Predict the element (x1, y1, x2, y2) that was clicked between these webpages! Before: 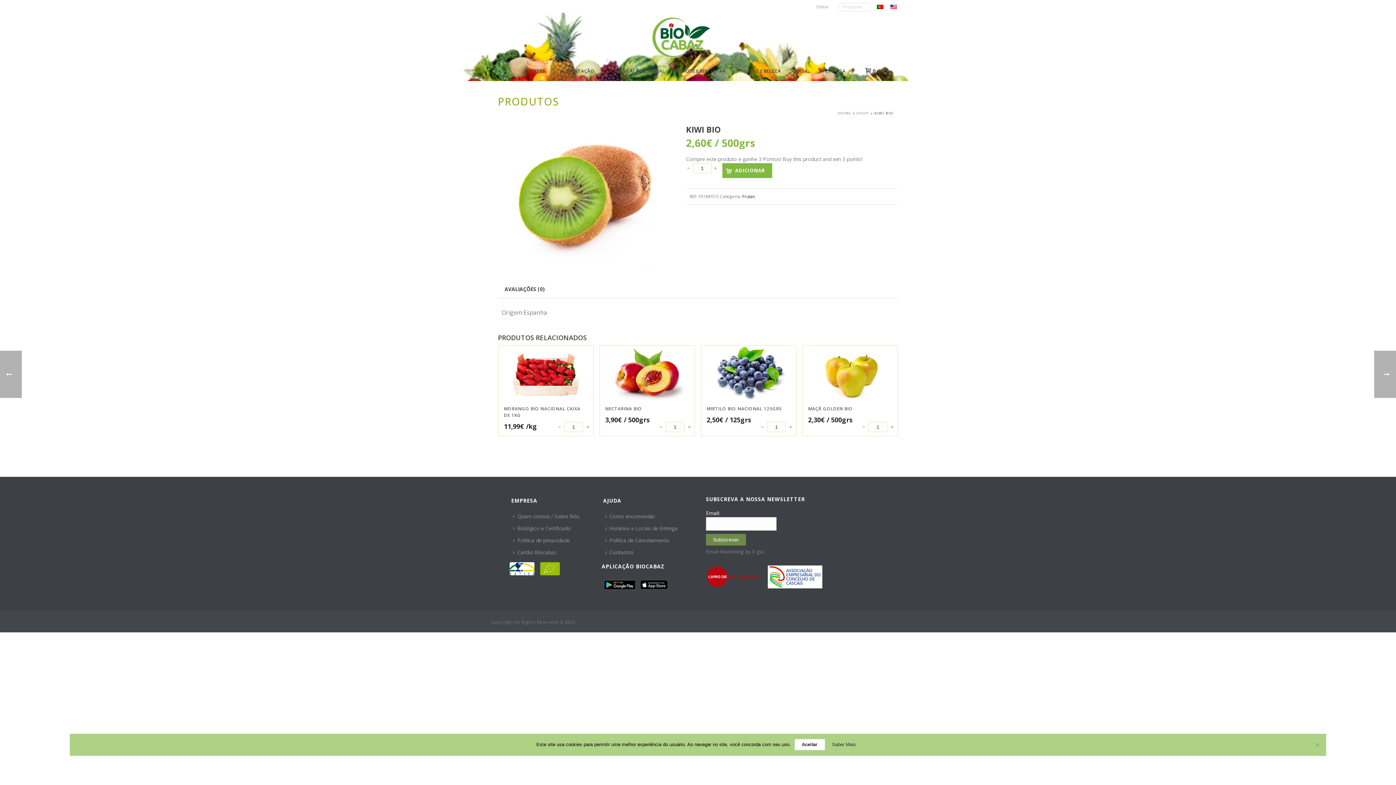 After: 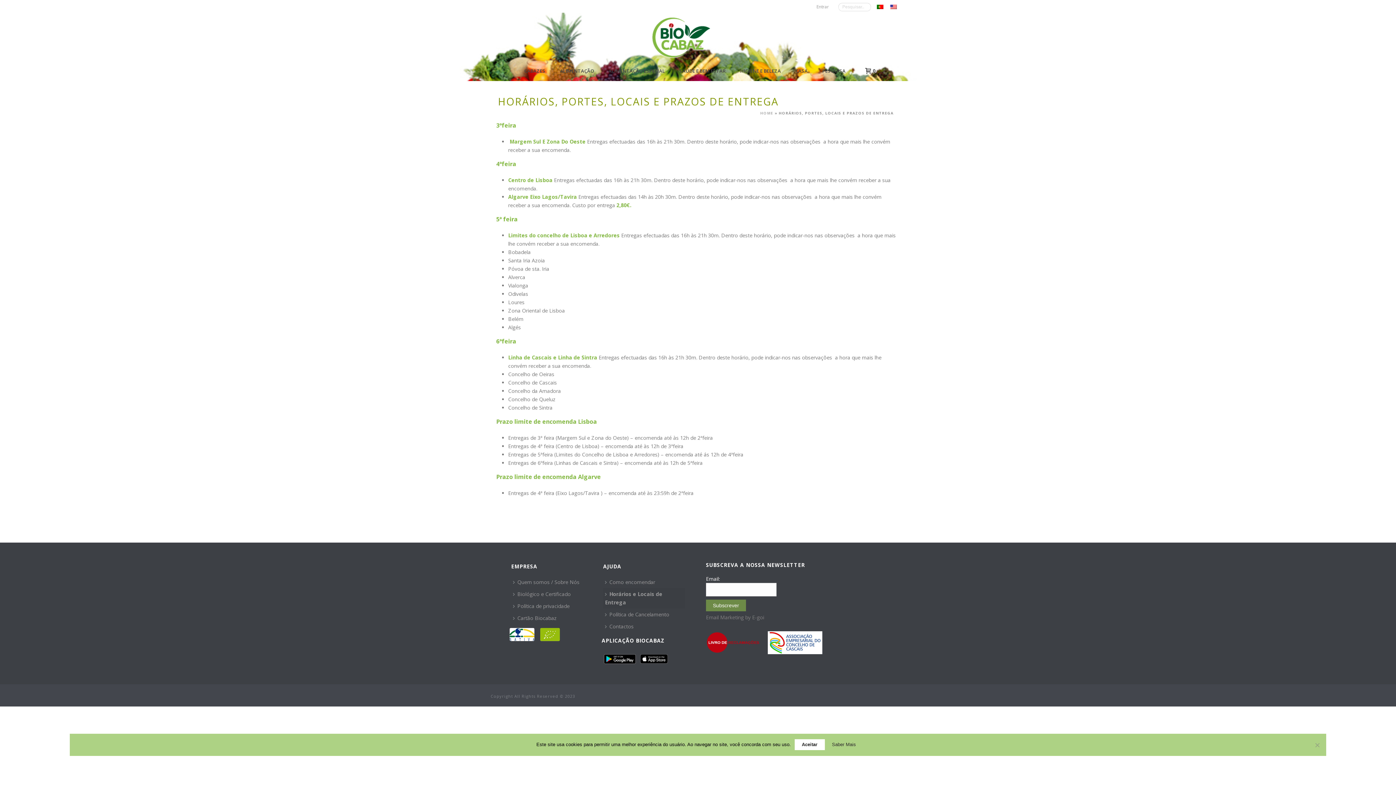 Action: label: Horários e Locais de Entrega bbox: (603, 522, 683, 534)